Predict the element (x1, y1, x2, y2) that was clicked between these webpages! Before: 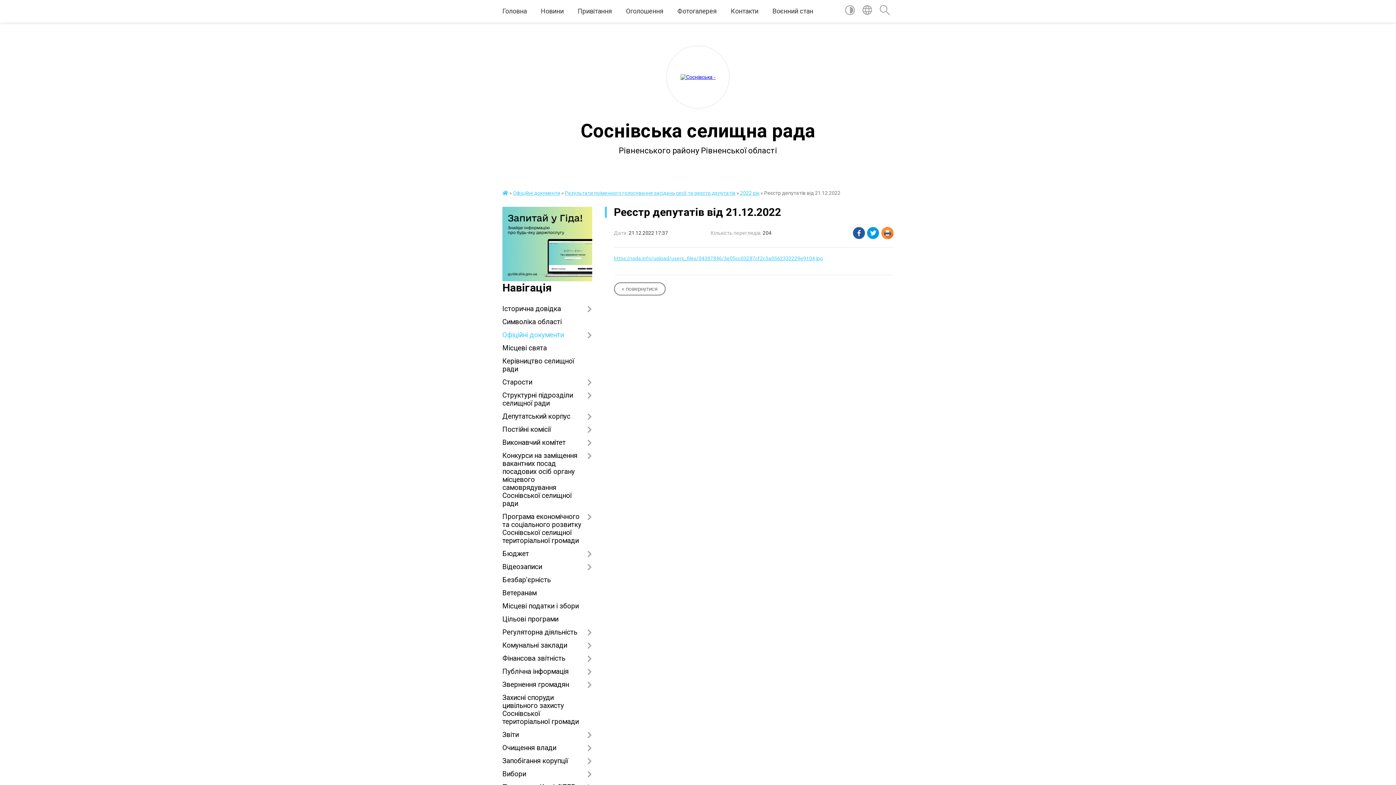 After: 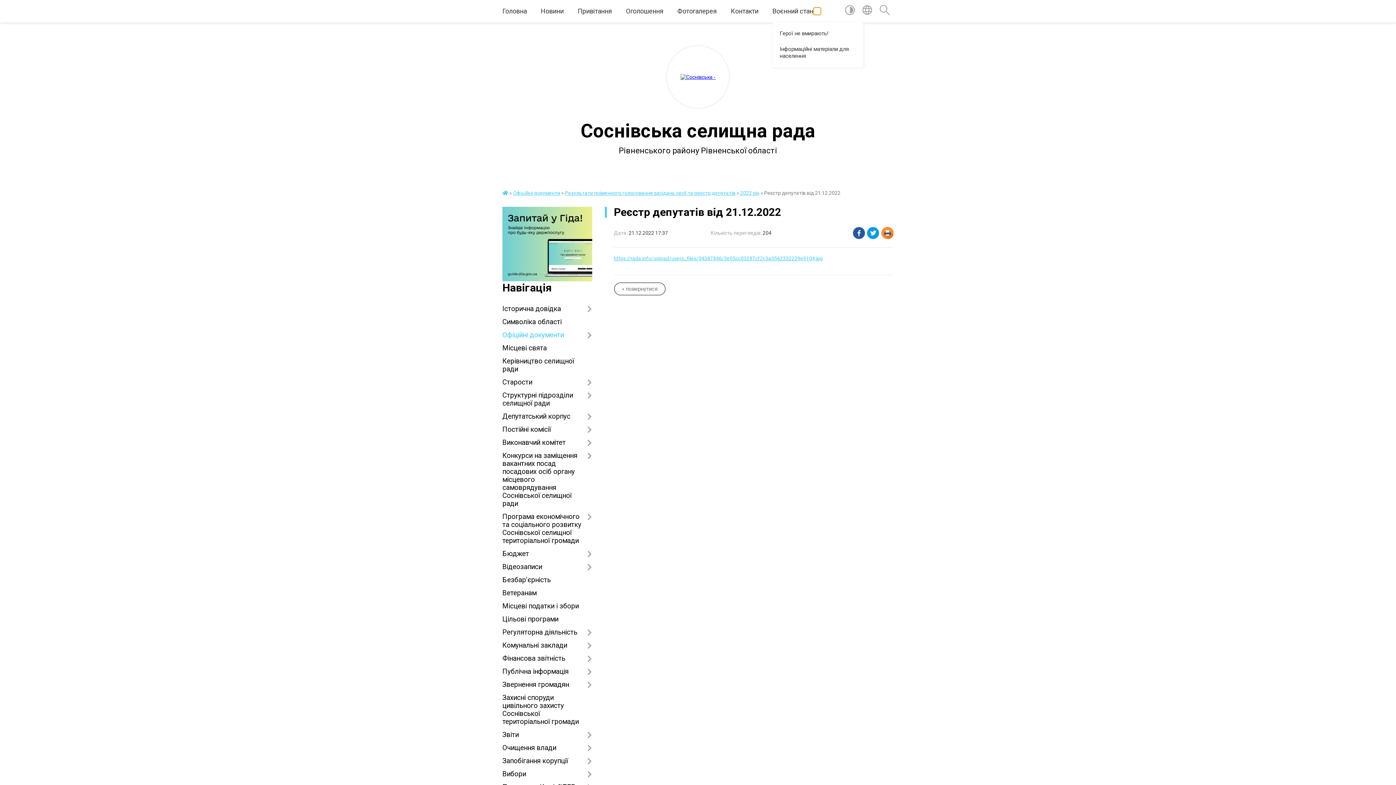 Action: bbox: (813, 7, 821, 14) label: Показати підменю